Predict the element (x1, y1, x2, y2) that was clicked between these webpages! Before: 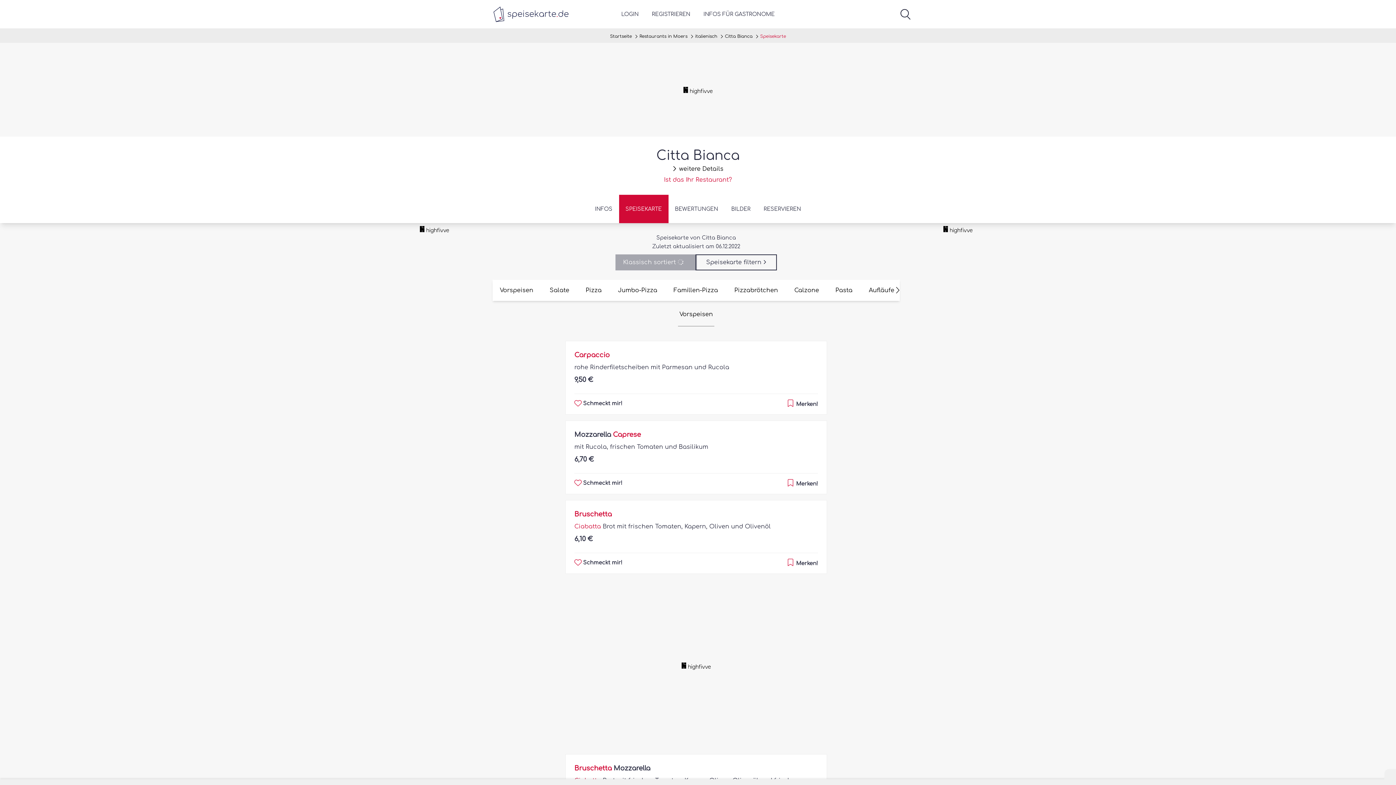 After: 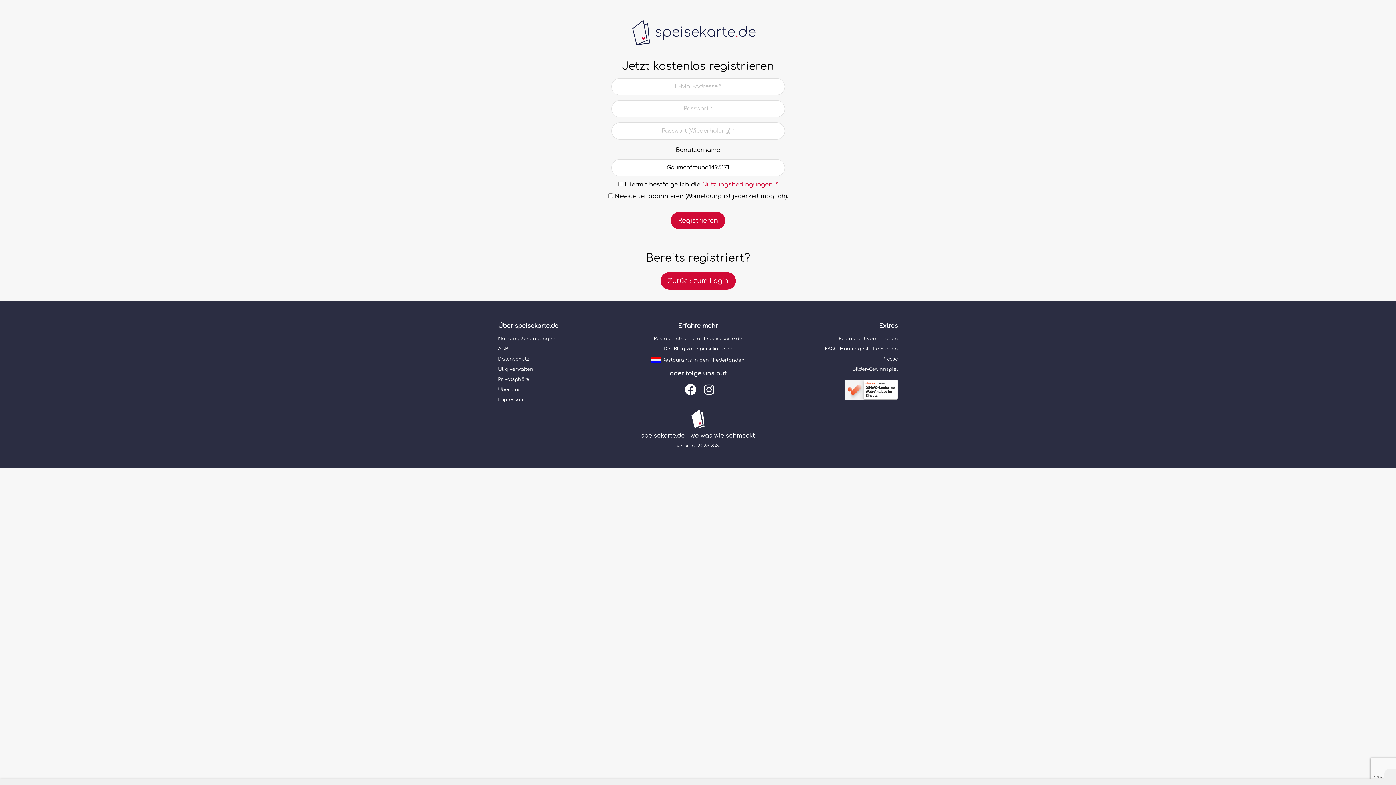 Action: bbox: (645, 0, 697, 28) label: REGISTRIEREN